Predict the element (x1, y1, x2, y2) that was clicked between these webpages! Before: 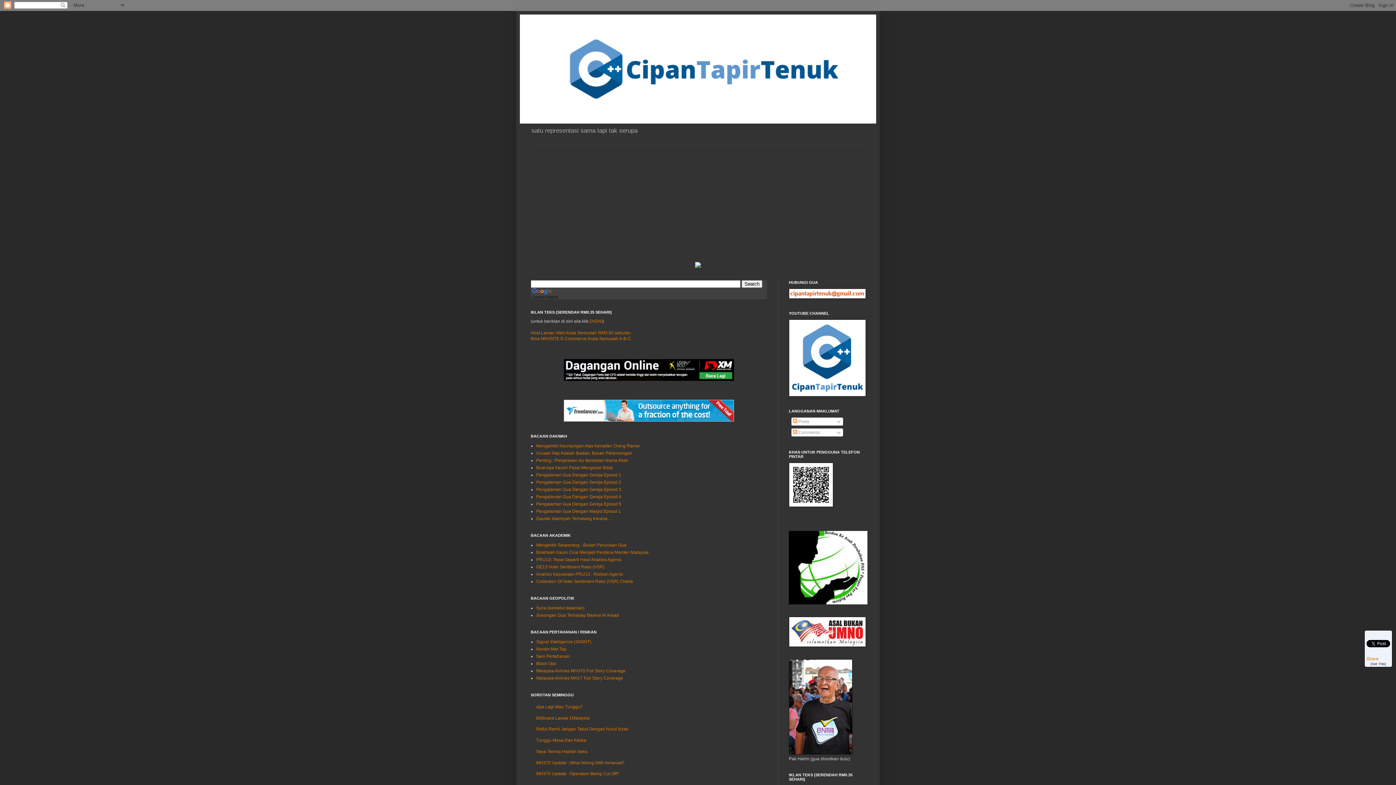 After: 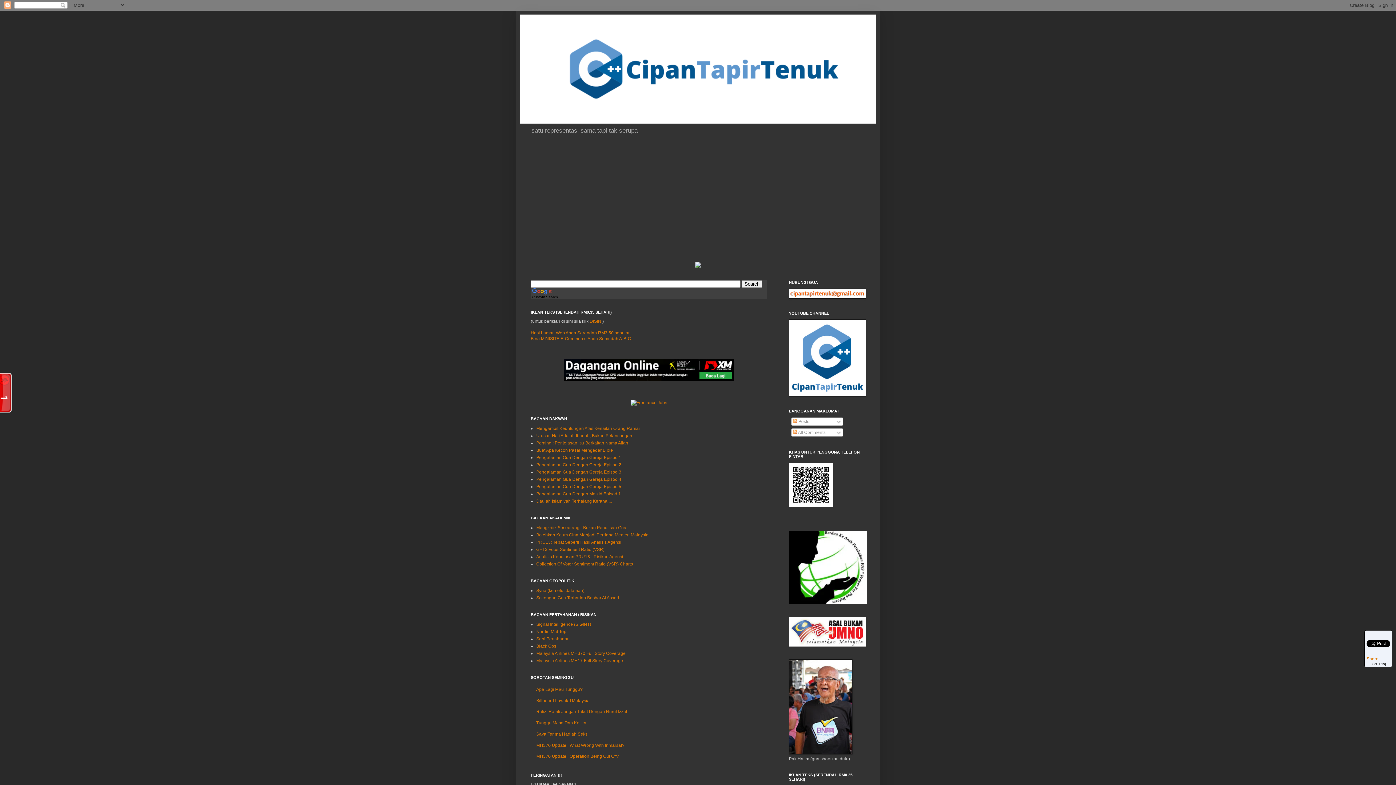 Action: label: Malaysia Airlines MH370 Full Story Coverage bbox: (536, 668, 625, 673)